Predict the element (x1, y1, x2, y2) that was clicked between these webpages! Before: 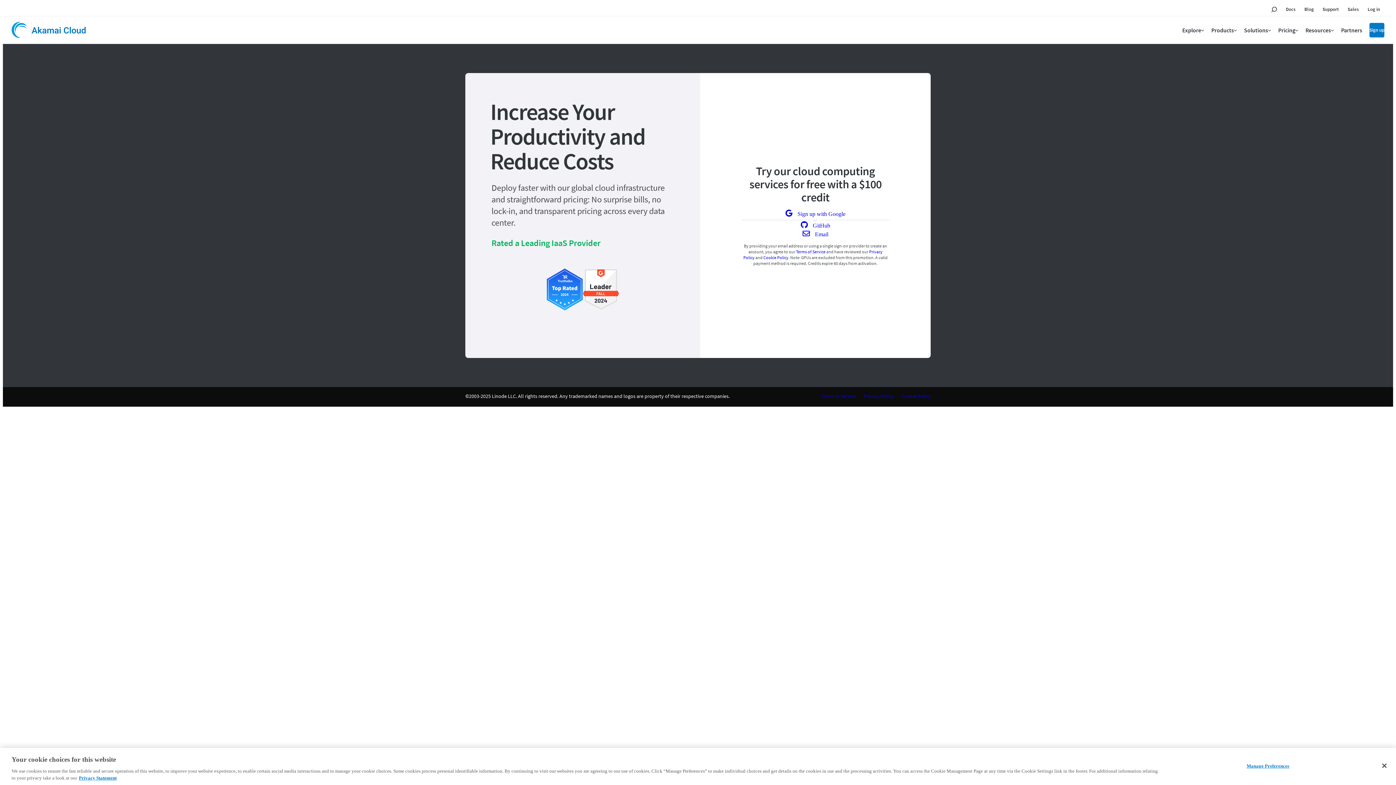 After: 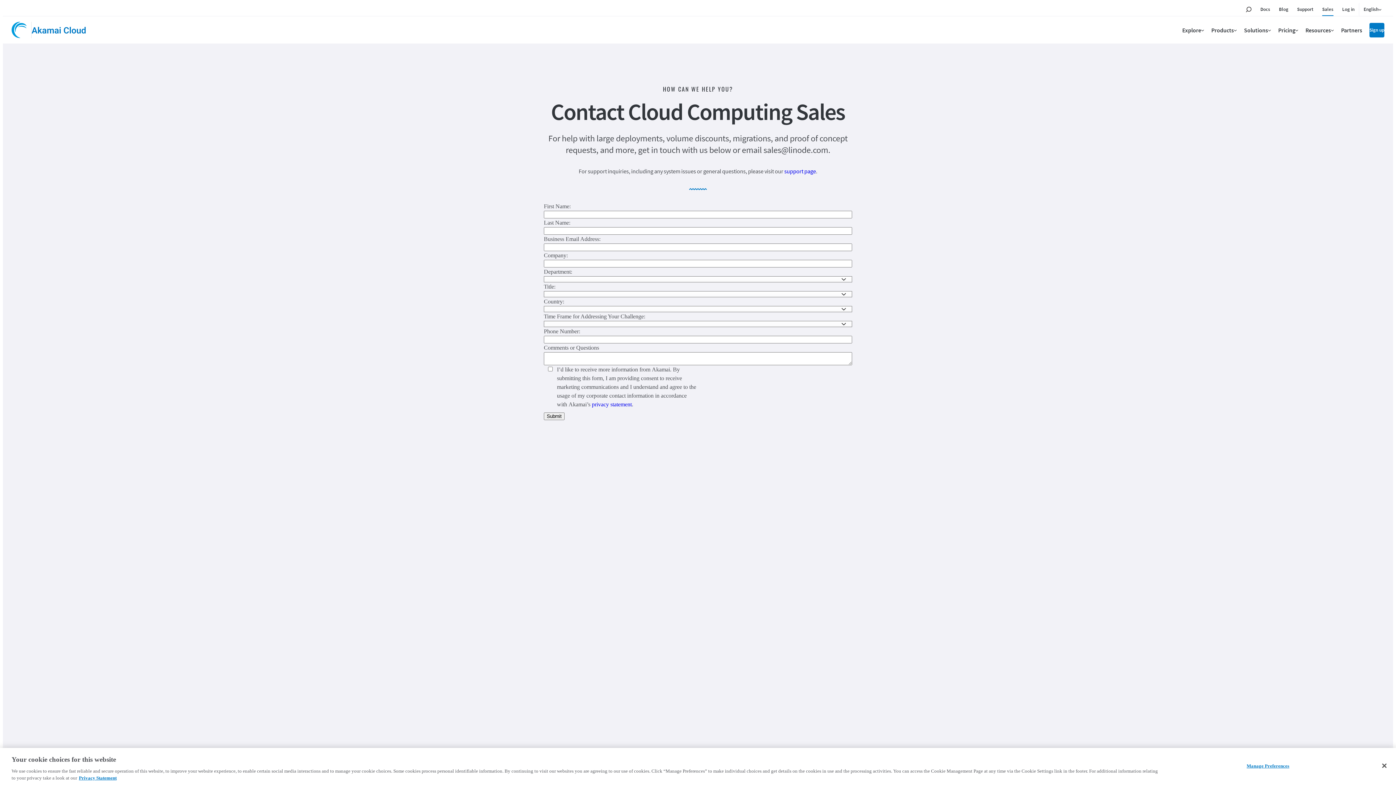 Action: bbox: (1348, 2, 1359, 16) label: Sales